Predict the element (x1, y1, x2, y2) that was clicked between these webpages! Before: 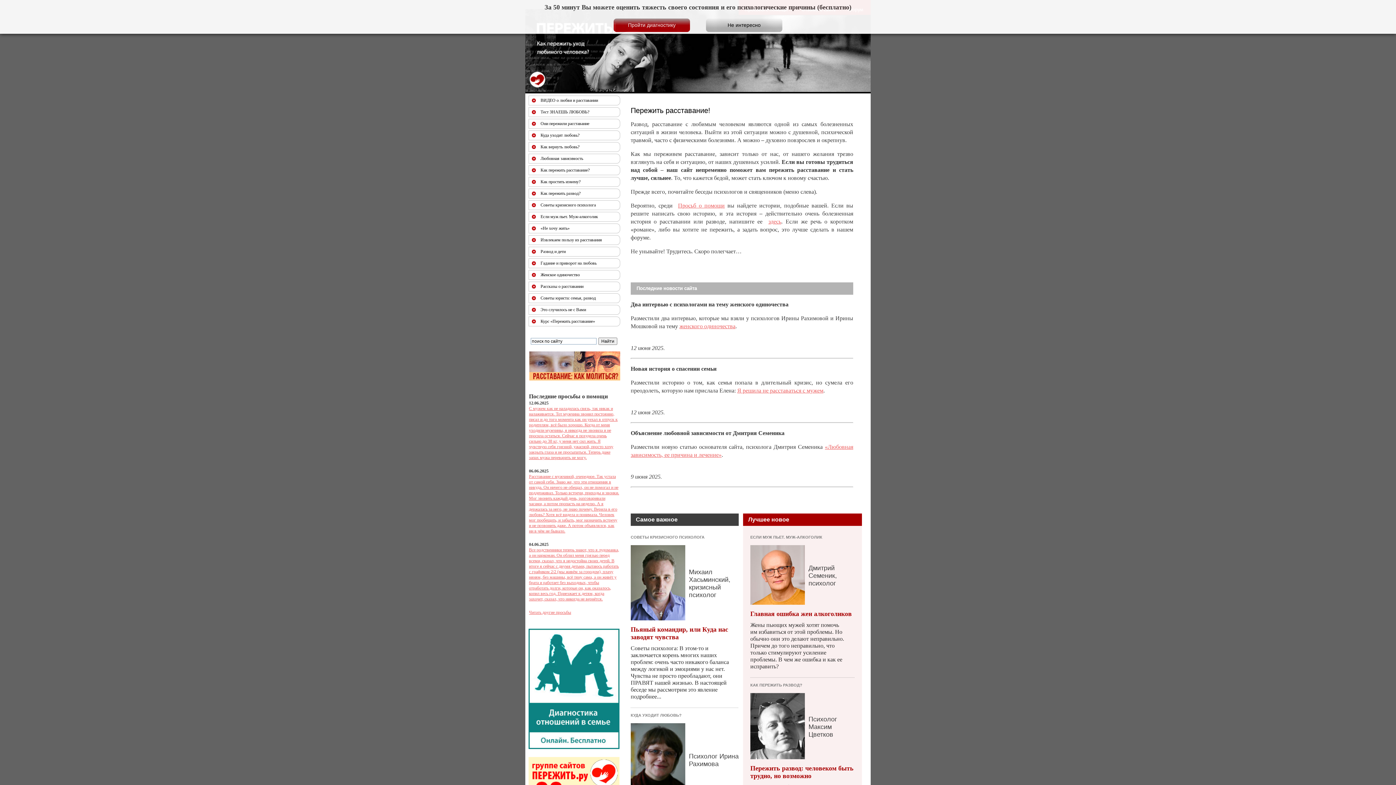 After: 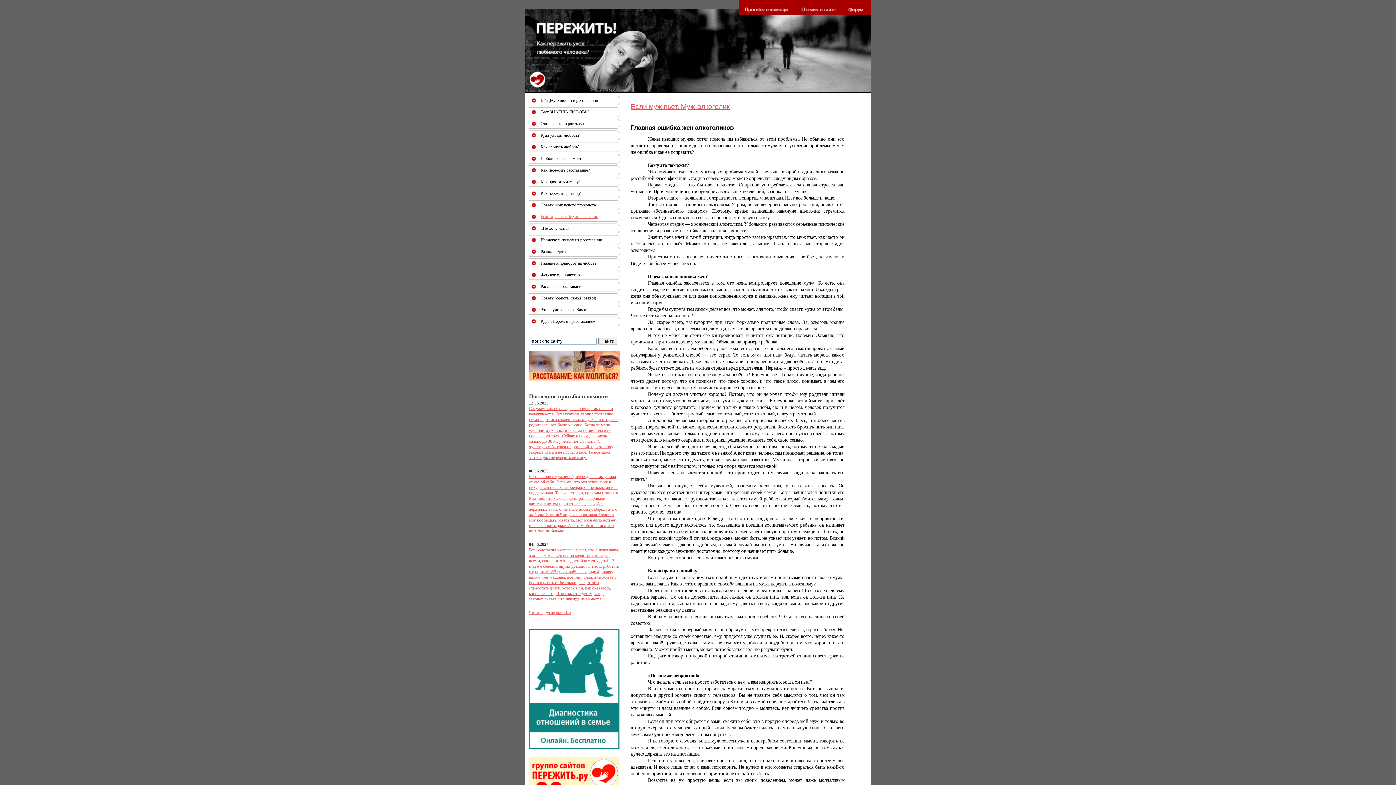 Action: label: Главная ошибка жен алкоголиков bbox: (750, 610, 852, 617)